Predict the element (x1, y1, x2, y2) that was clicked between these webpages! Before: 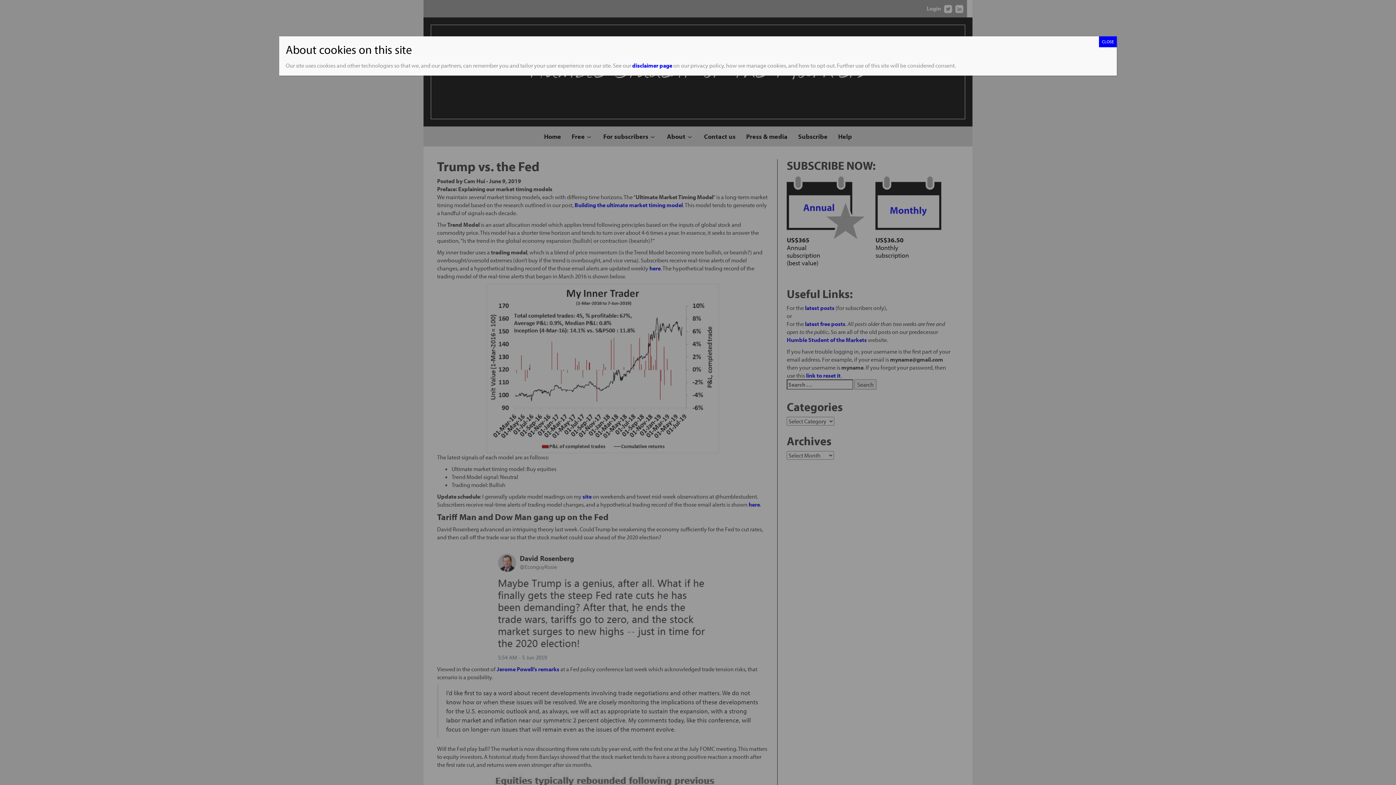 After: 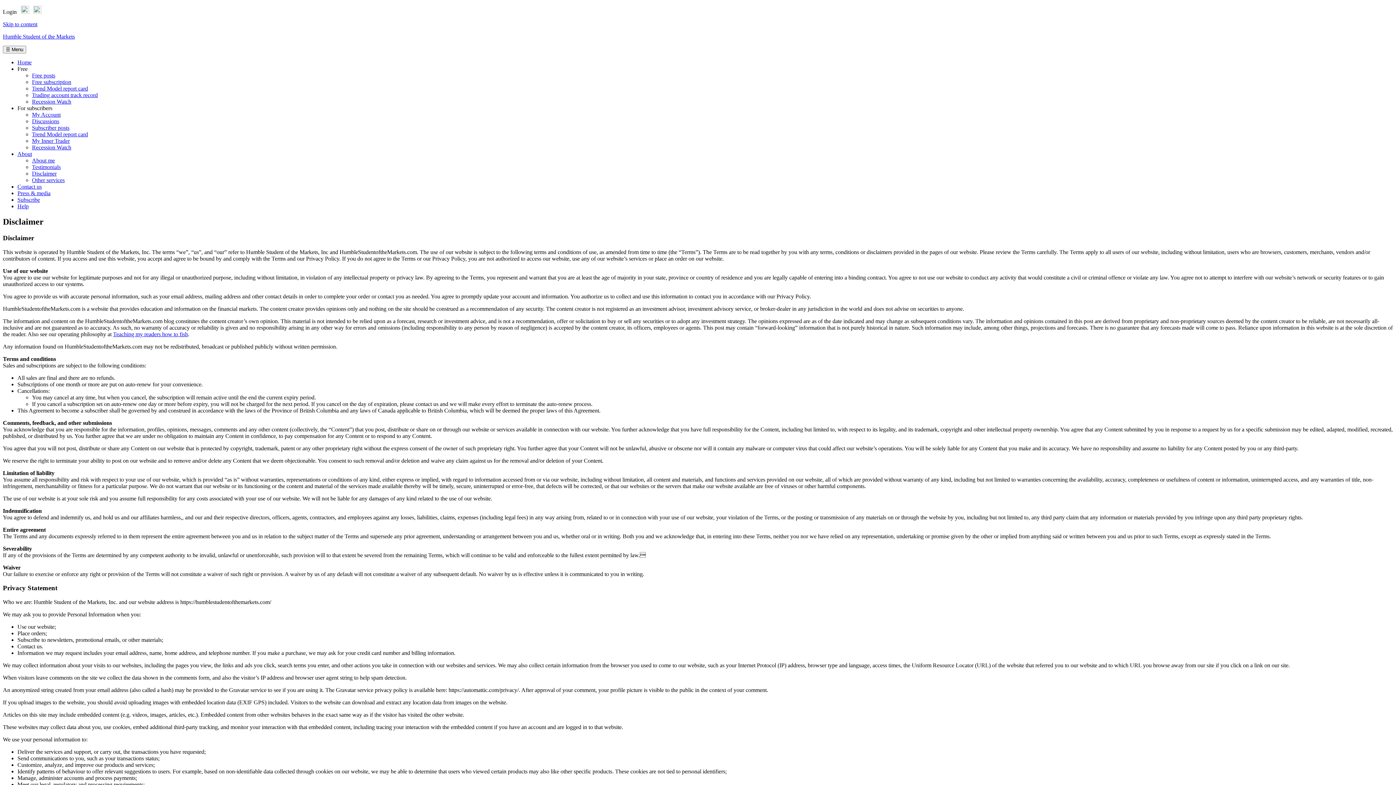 Action: bbox: (632, 61, 672, 69) label: disclaimer page